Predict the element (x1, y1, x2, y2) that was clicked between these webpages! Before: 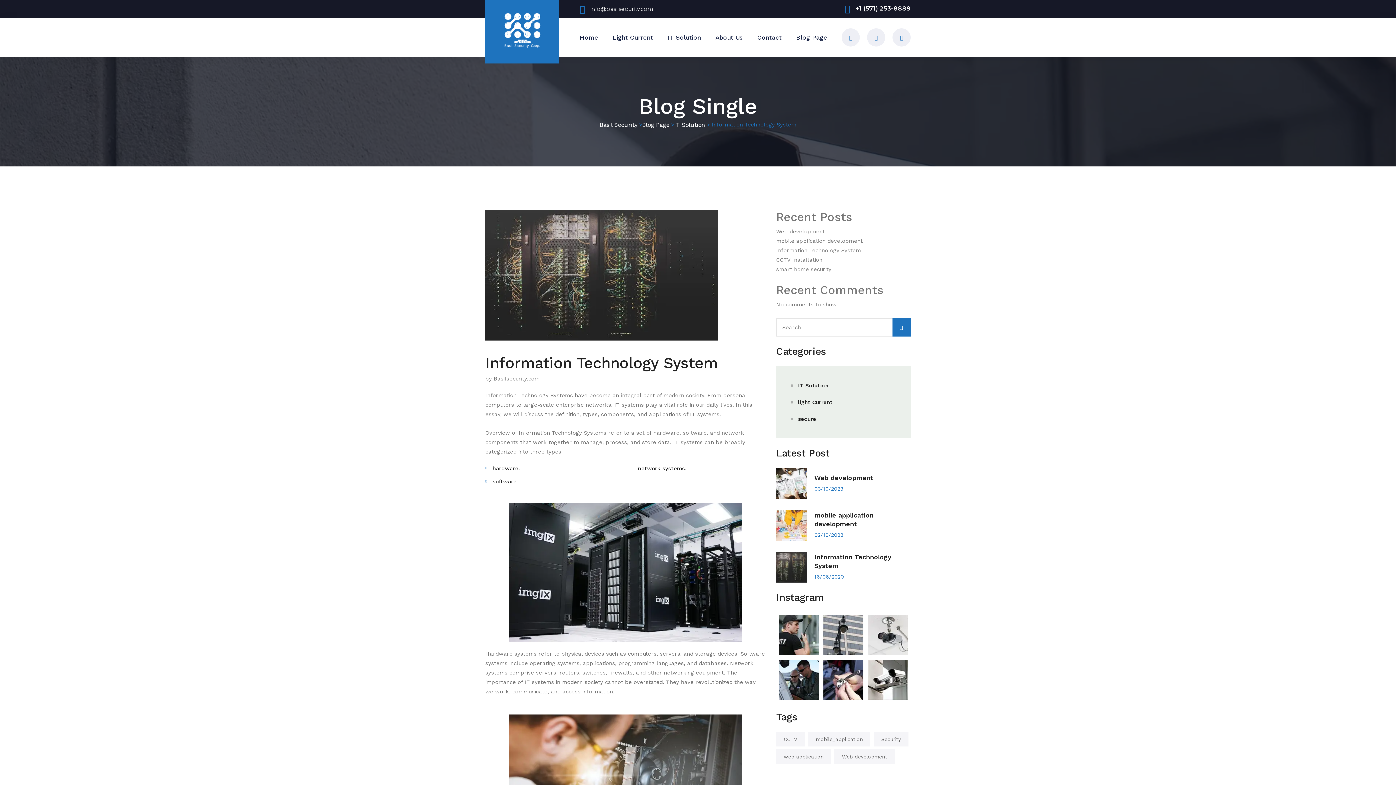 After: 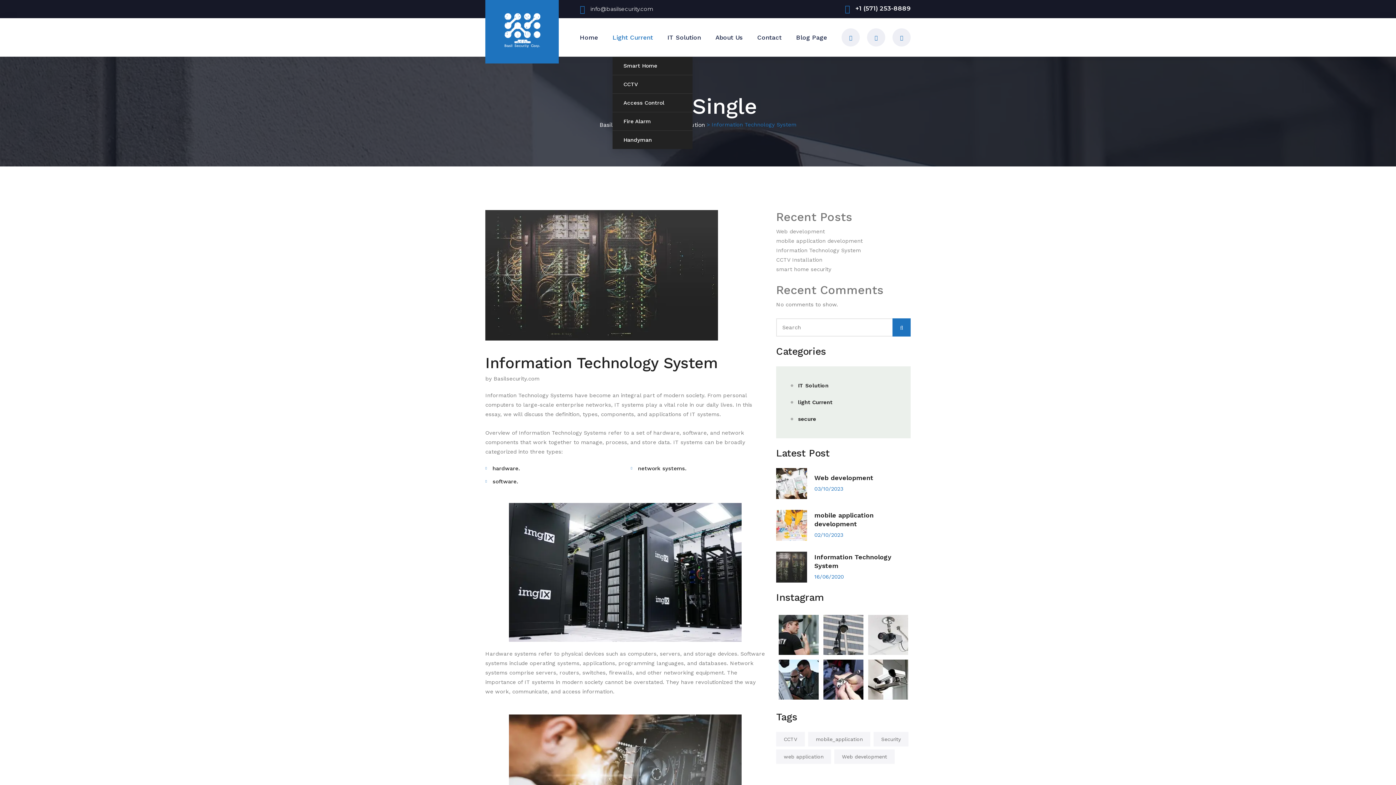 Action: label: Light Current bbox: (612, 32, 653, 42)